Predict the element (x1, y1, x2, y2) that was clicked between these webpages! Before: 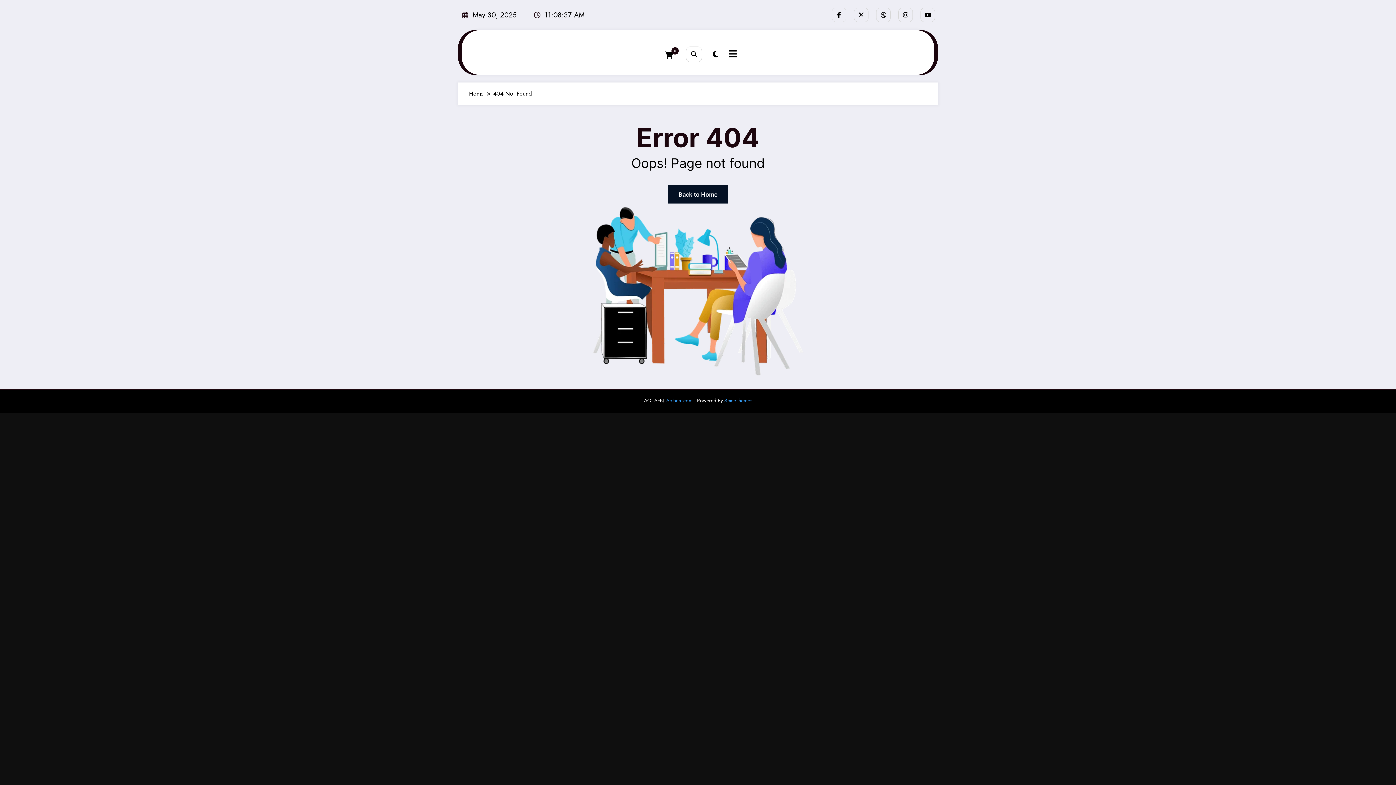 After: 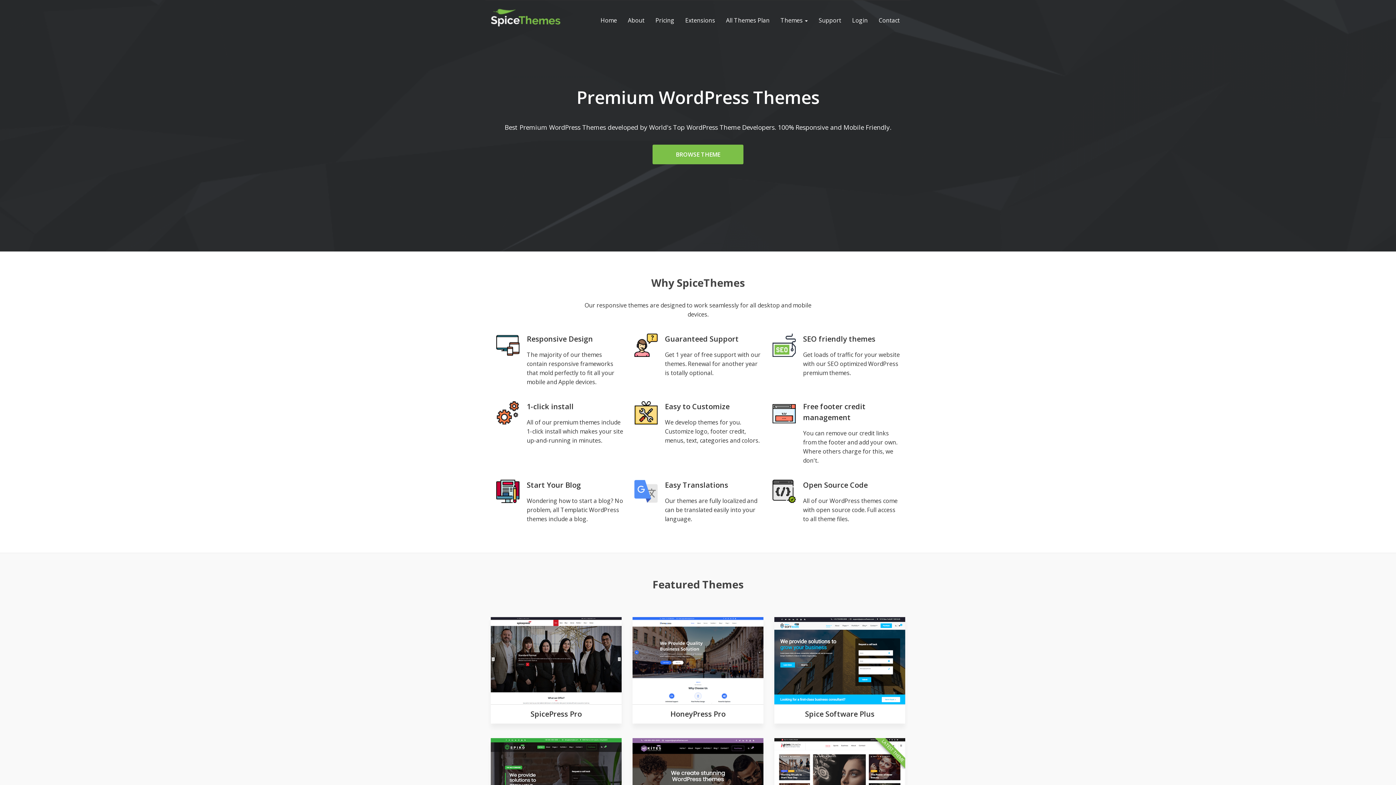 Action: bbox: (724, 397, 752, 404) label: SpiceThemes